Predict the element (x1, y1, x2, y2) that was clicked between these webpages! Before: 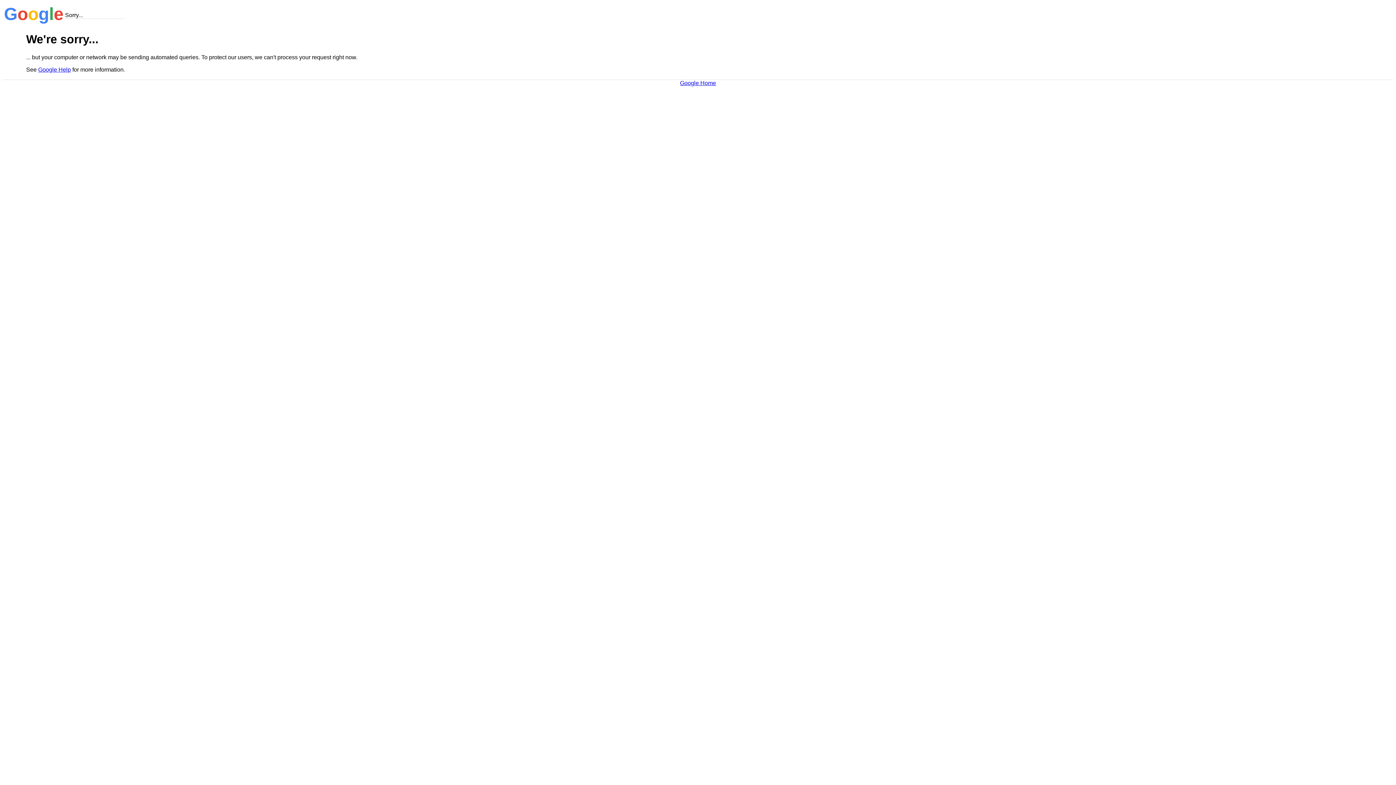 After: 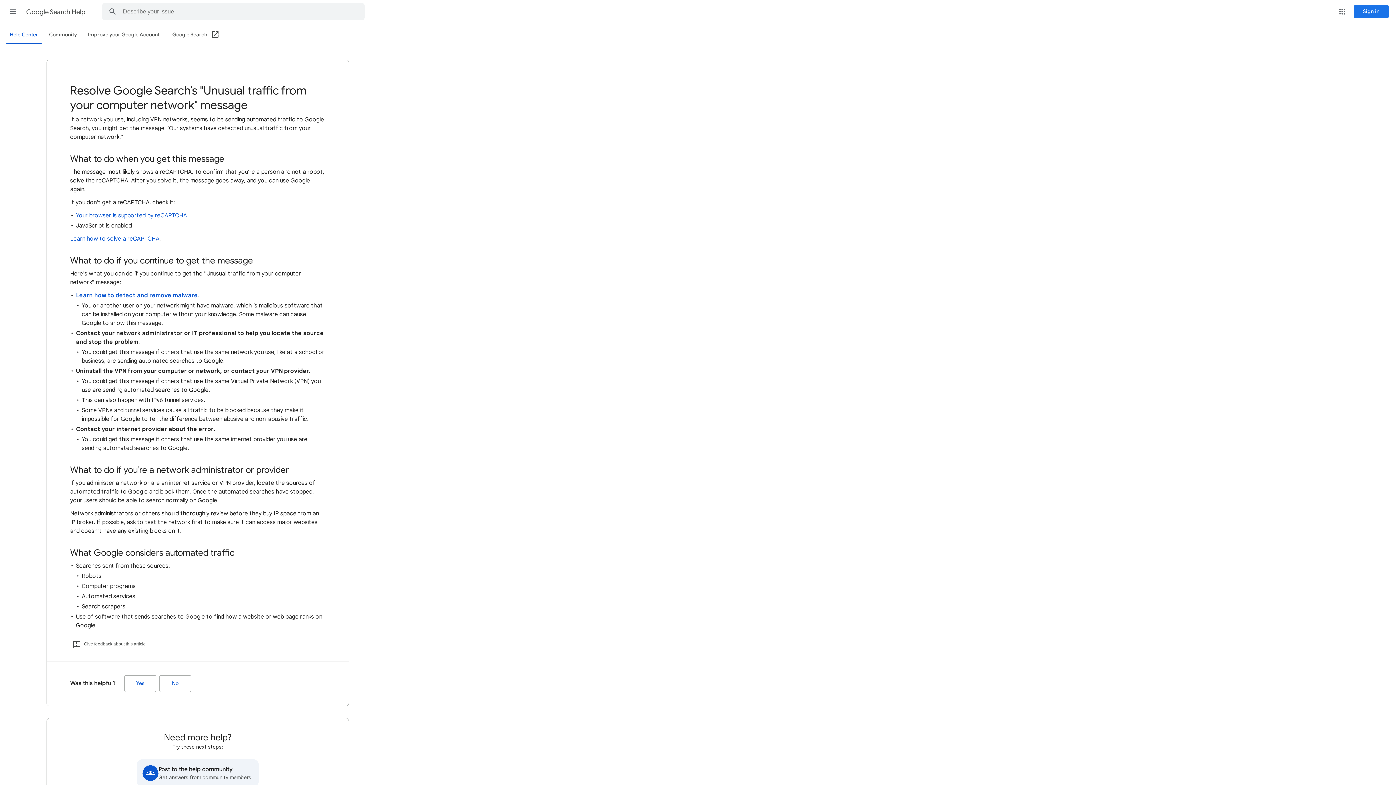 Action: label: Google Help bbox: (38, 66, 70, 72)